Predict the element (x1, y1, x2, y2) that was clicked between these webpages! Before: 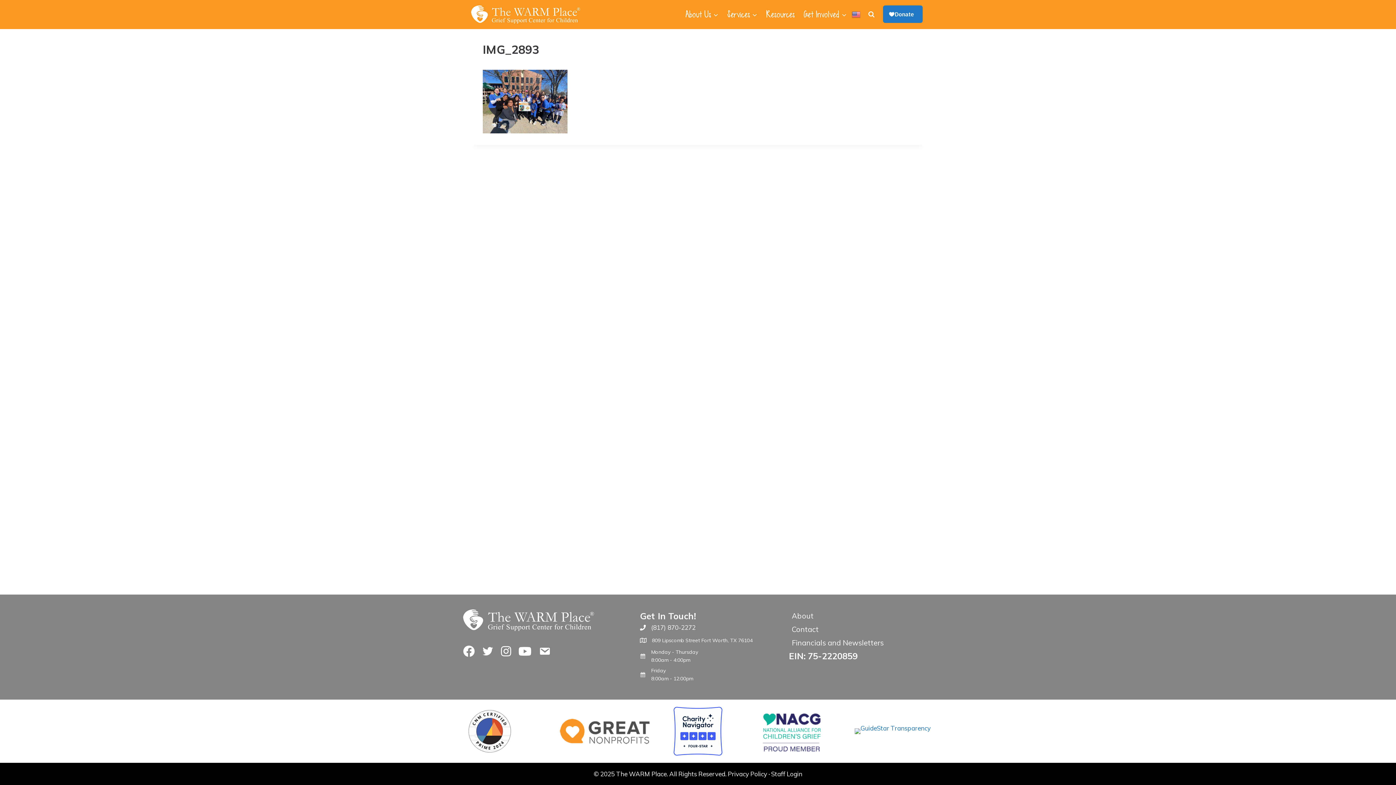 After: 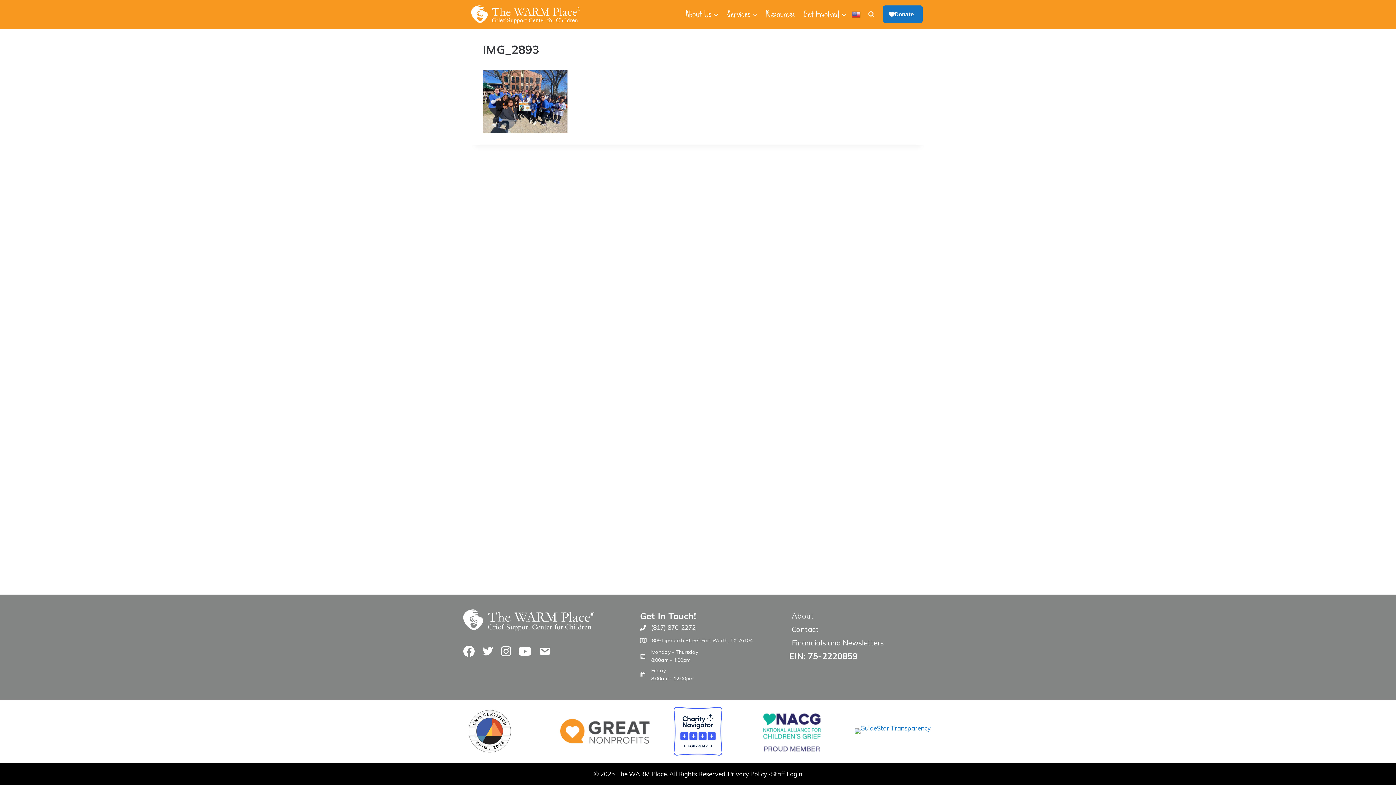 Action: bbox: (651, 622, 695, 632) label: (817) 870-2272